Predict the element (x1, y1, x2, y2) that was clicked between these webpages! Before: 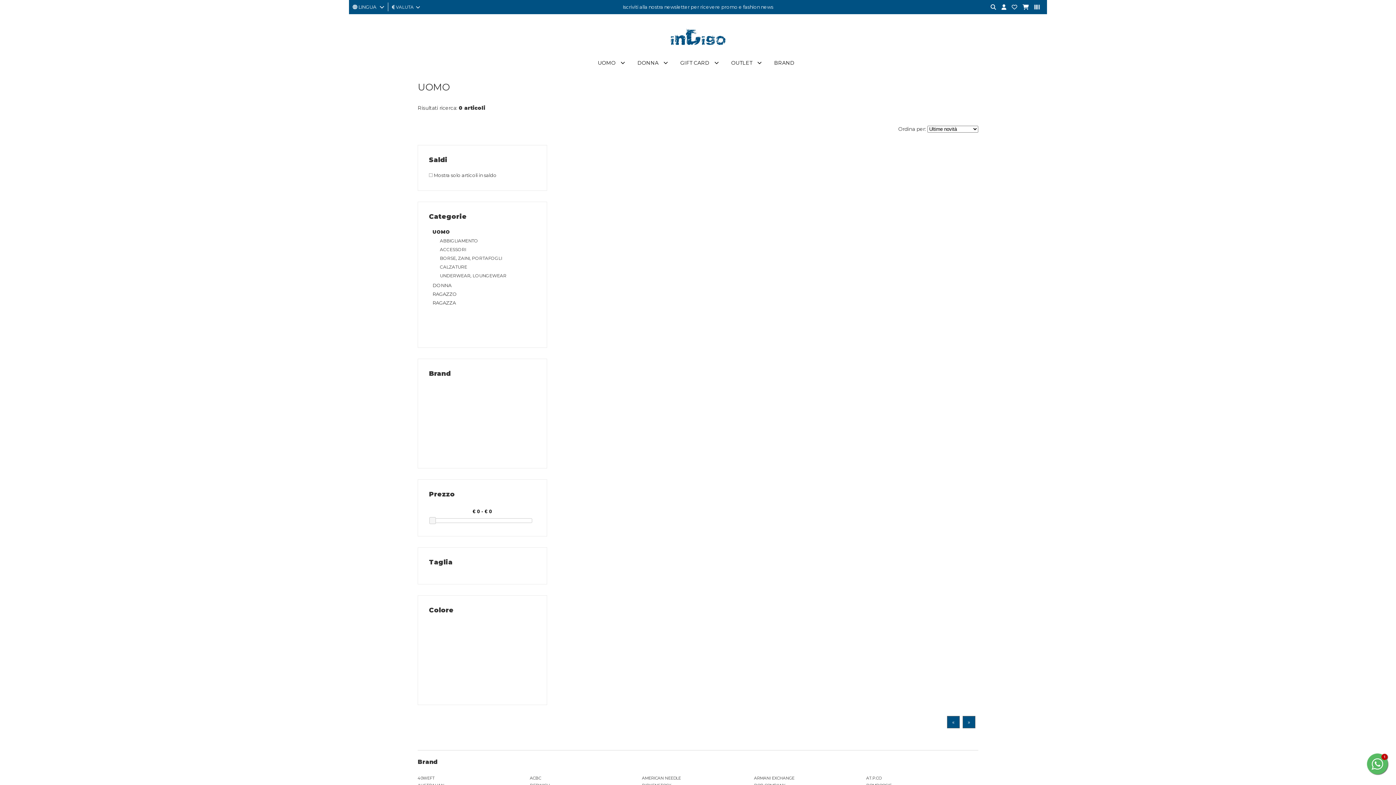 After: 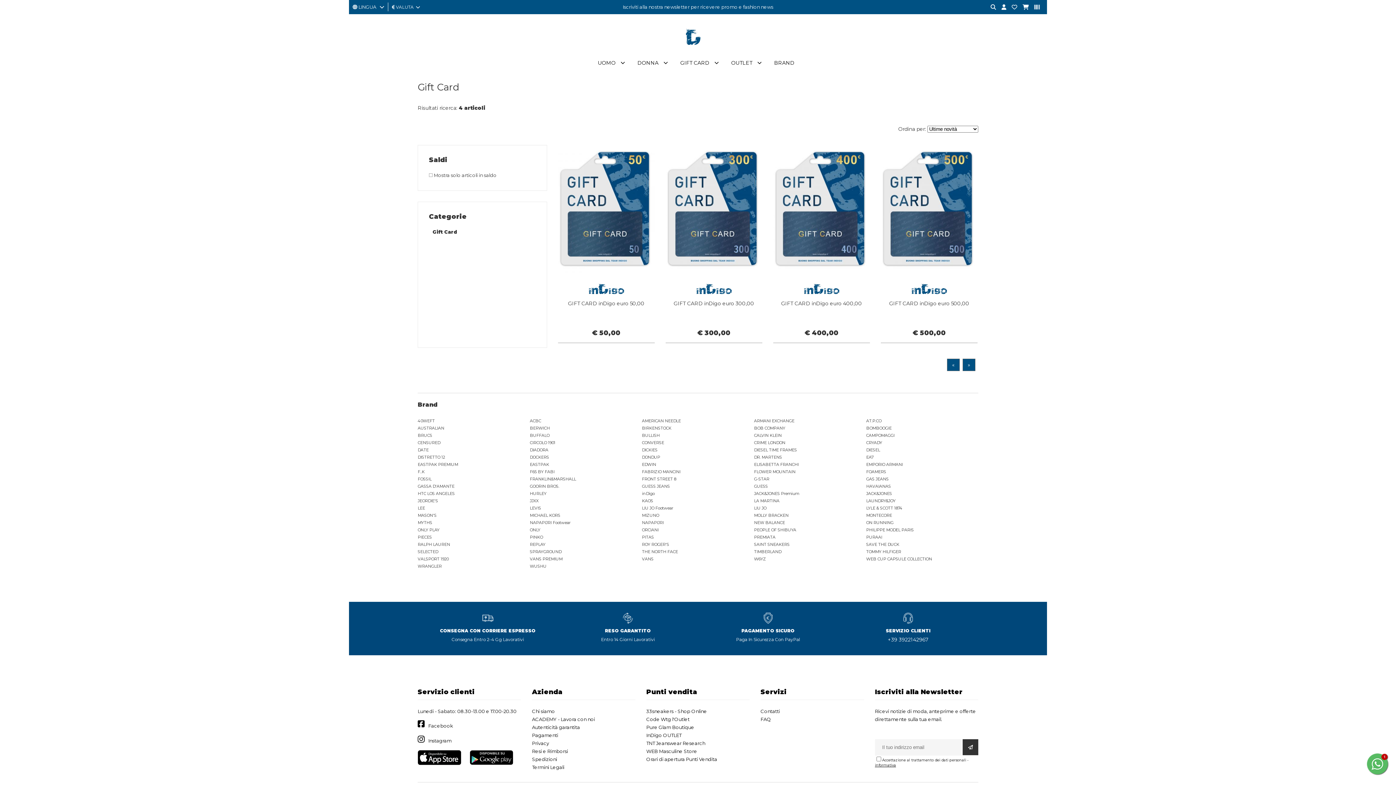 Action: bbox: (671, 54, 722, 70) label: GIFT CARD